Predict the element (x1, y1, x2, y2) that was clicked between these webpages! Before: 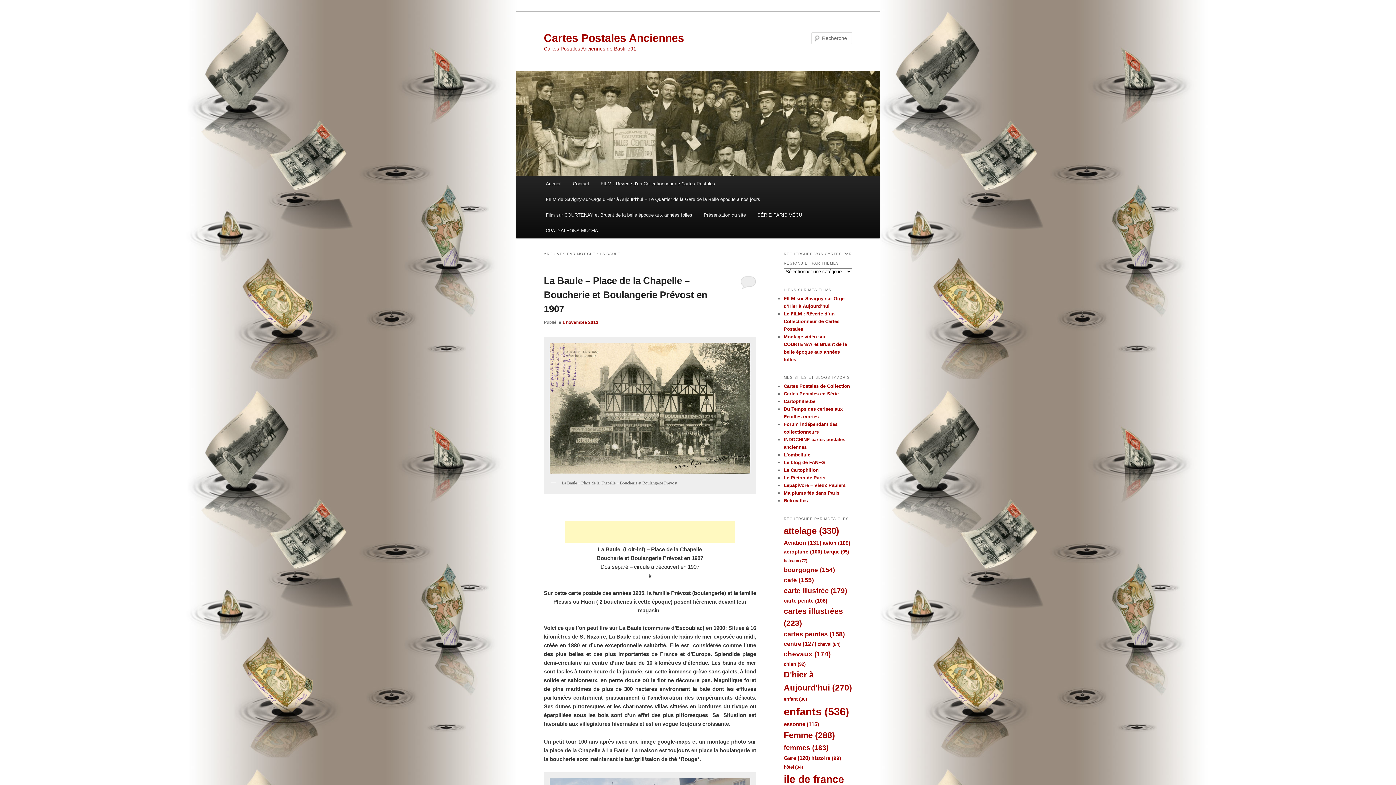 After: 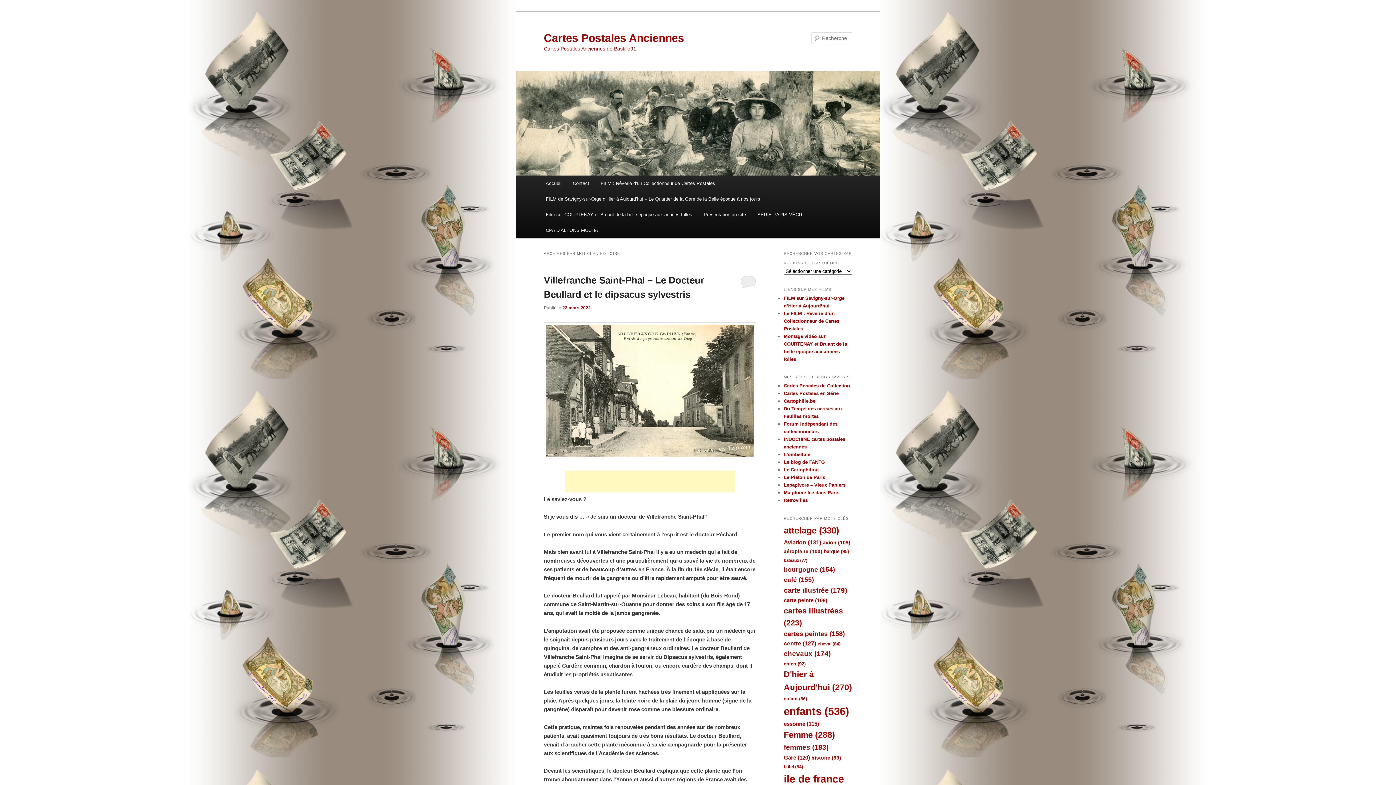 Action: label: histoire (99 éléments) bbox: (811, 755, 841, 761)